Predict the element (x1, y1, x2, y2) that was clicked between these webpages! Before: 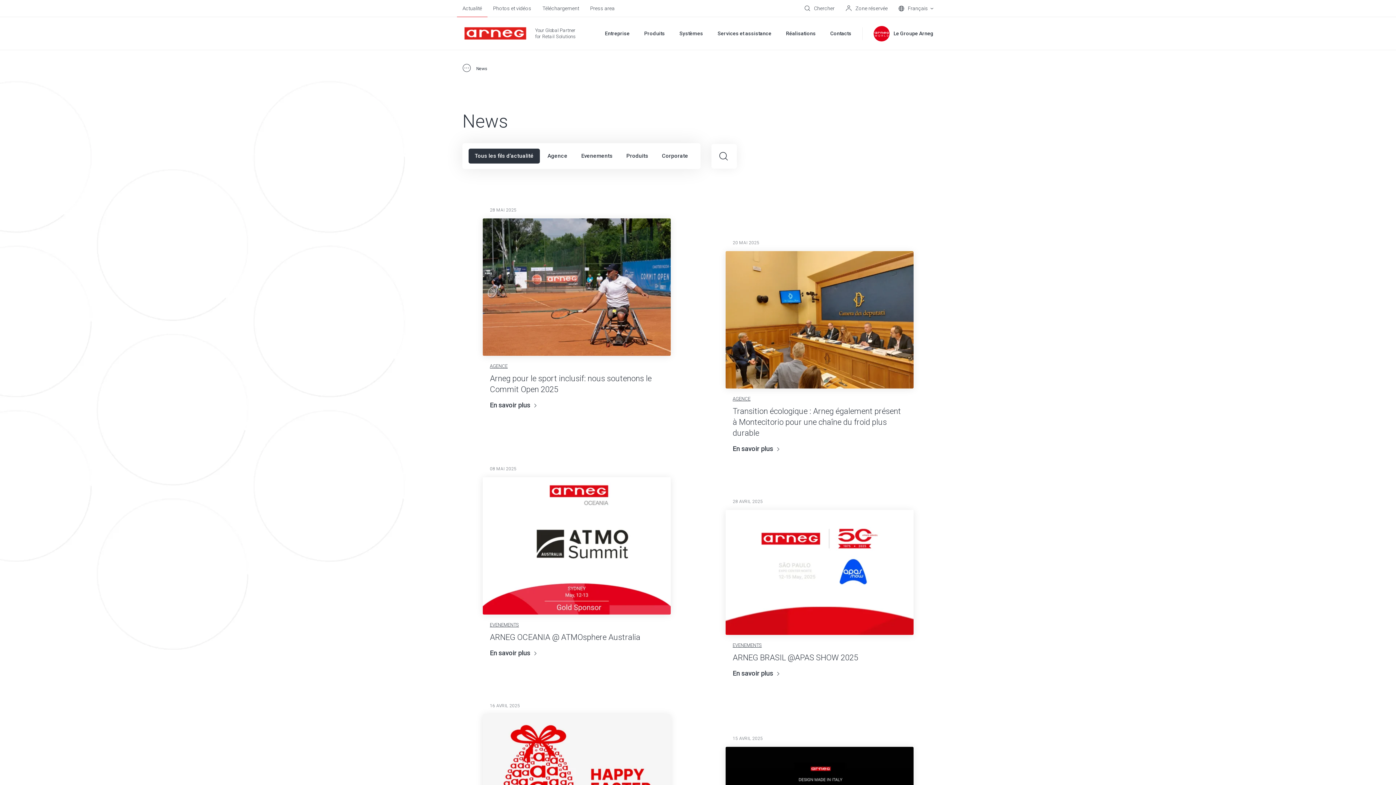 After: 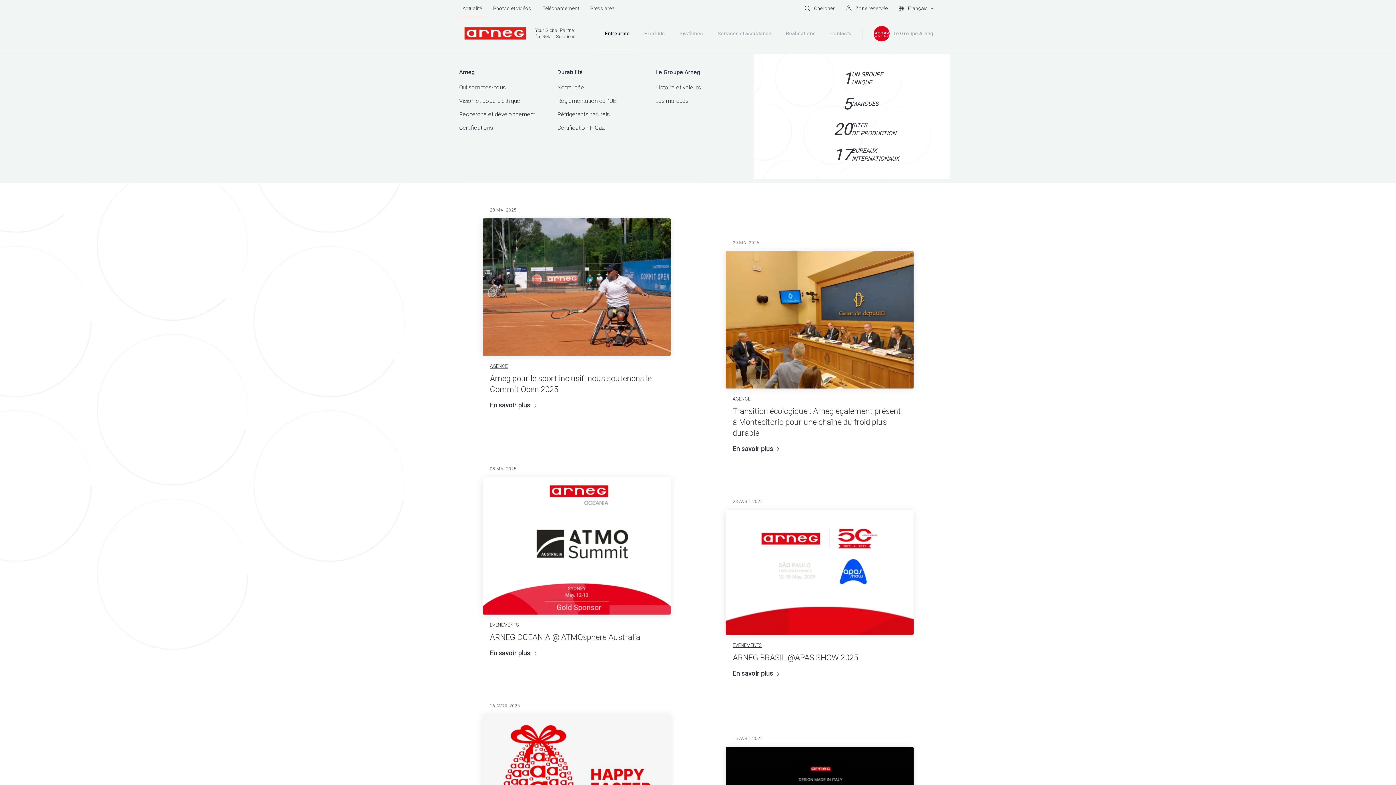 Action: bbox: (605, 30, 629, 36) label: Entreprise